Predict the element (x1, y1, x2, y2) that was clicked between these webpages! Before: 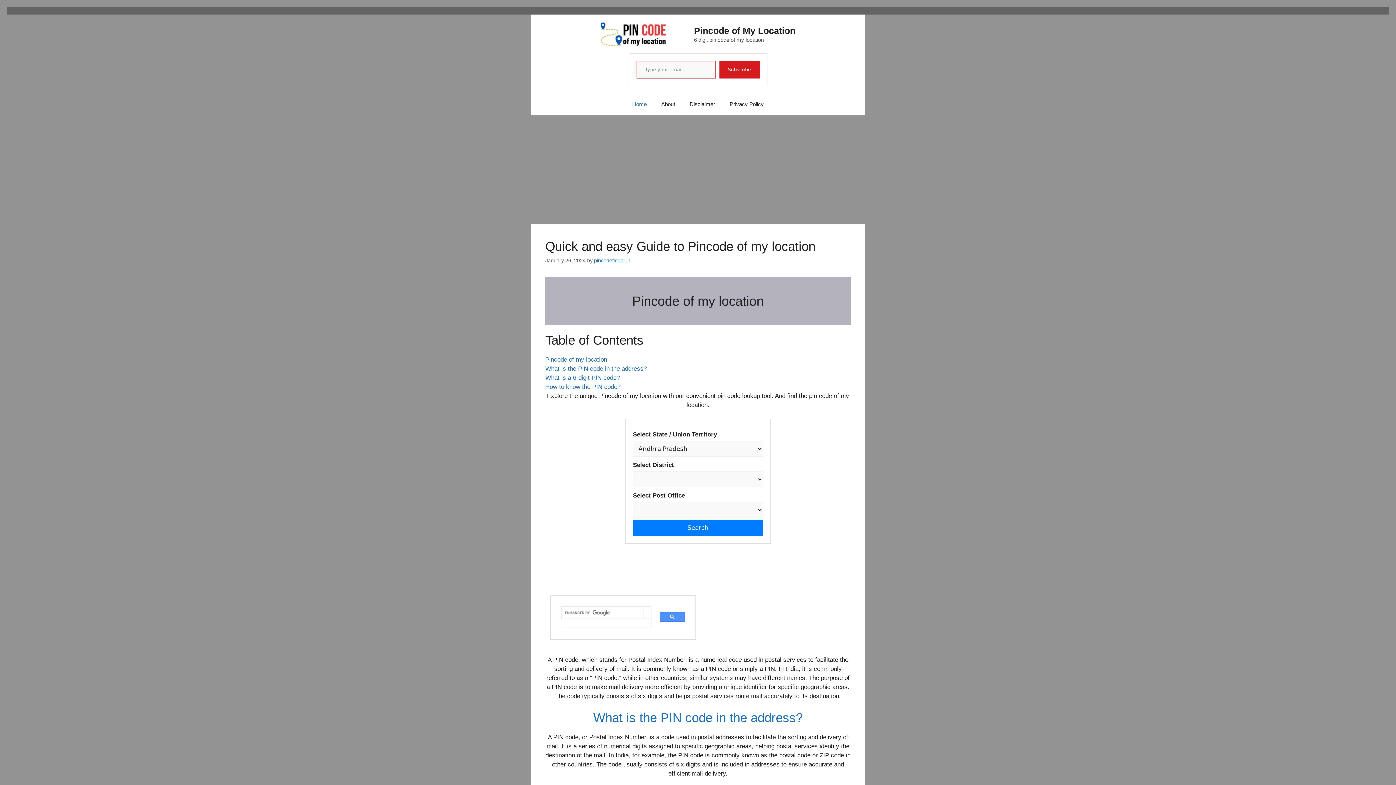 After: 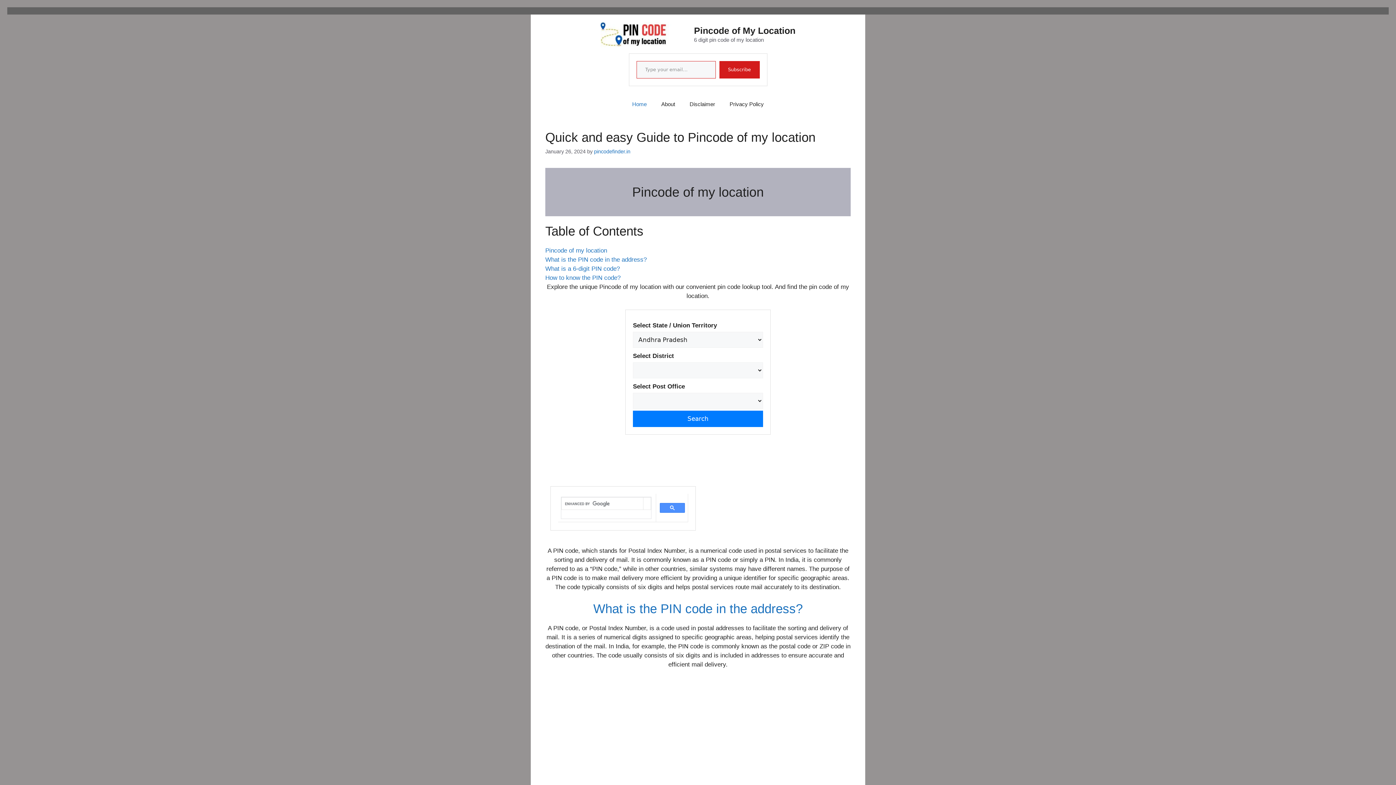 Action: bbox: (600, 30, 688, 37)